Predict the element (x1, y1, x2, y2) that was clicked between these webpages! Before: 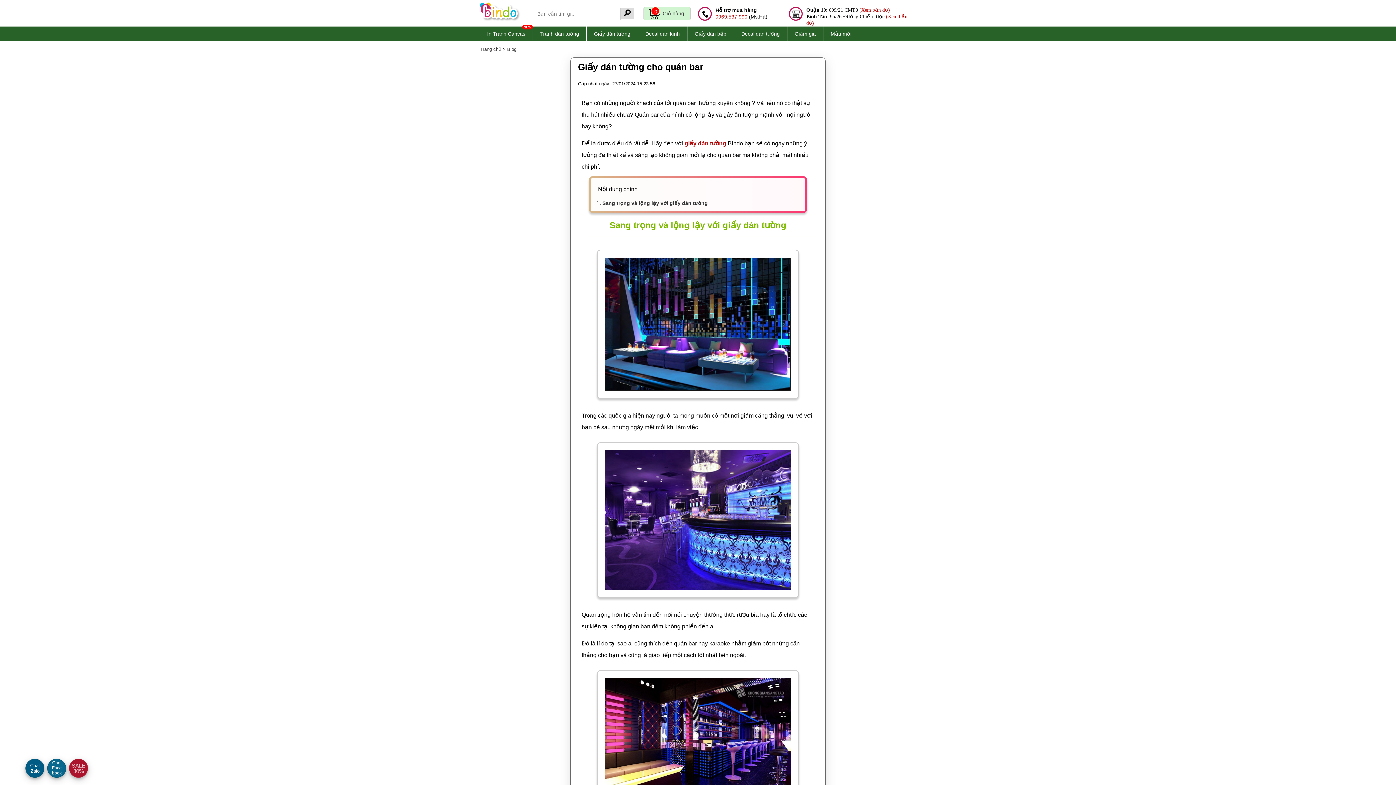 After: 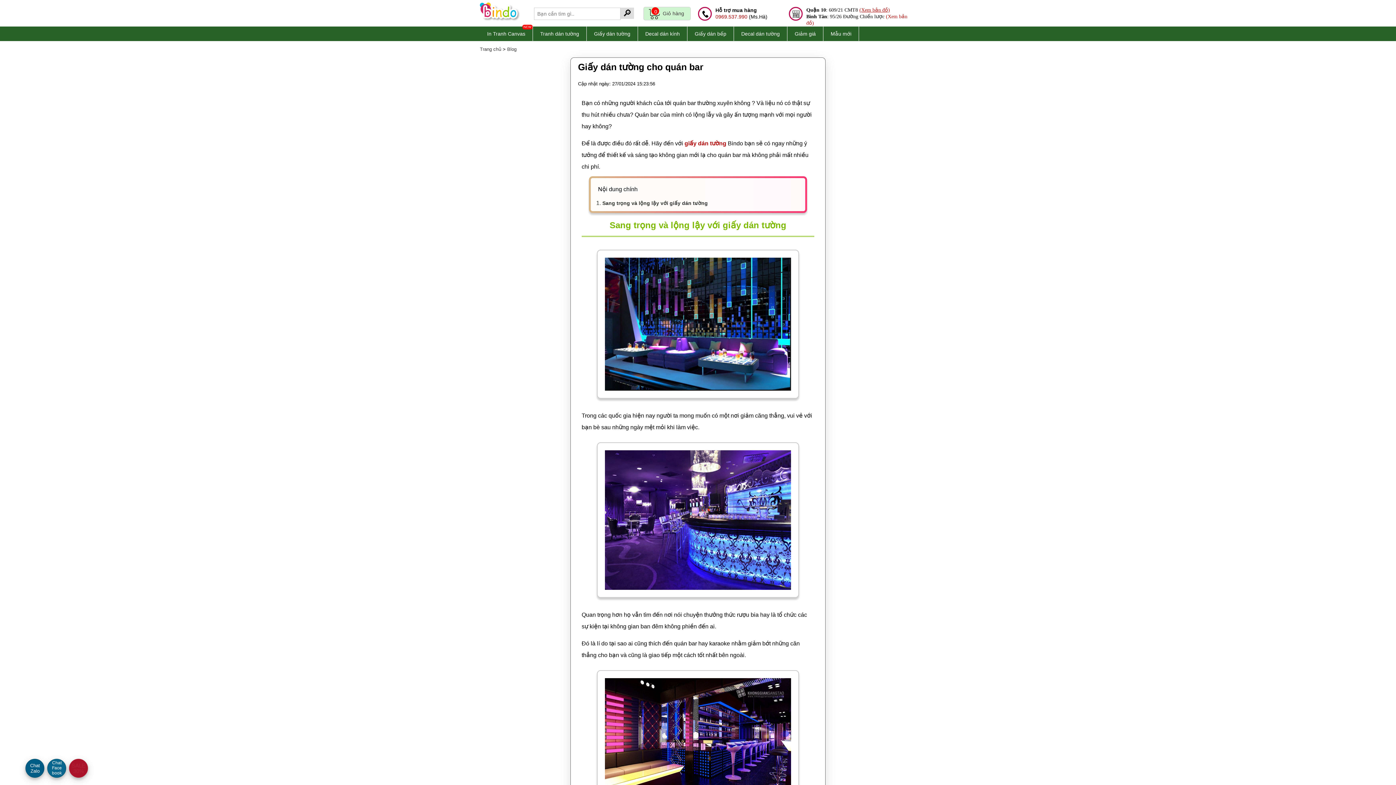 Action: bbox: (859, 7, 890, 12) label: (Xem bản đồ)